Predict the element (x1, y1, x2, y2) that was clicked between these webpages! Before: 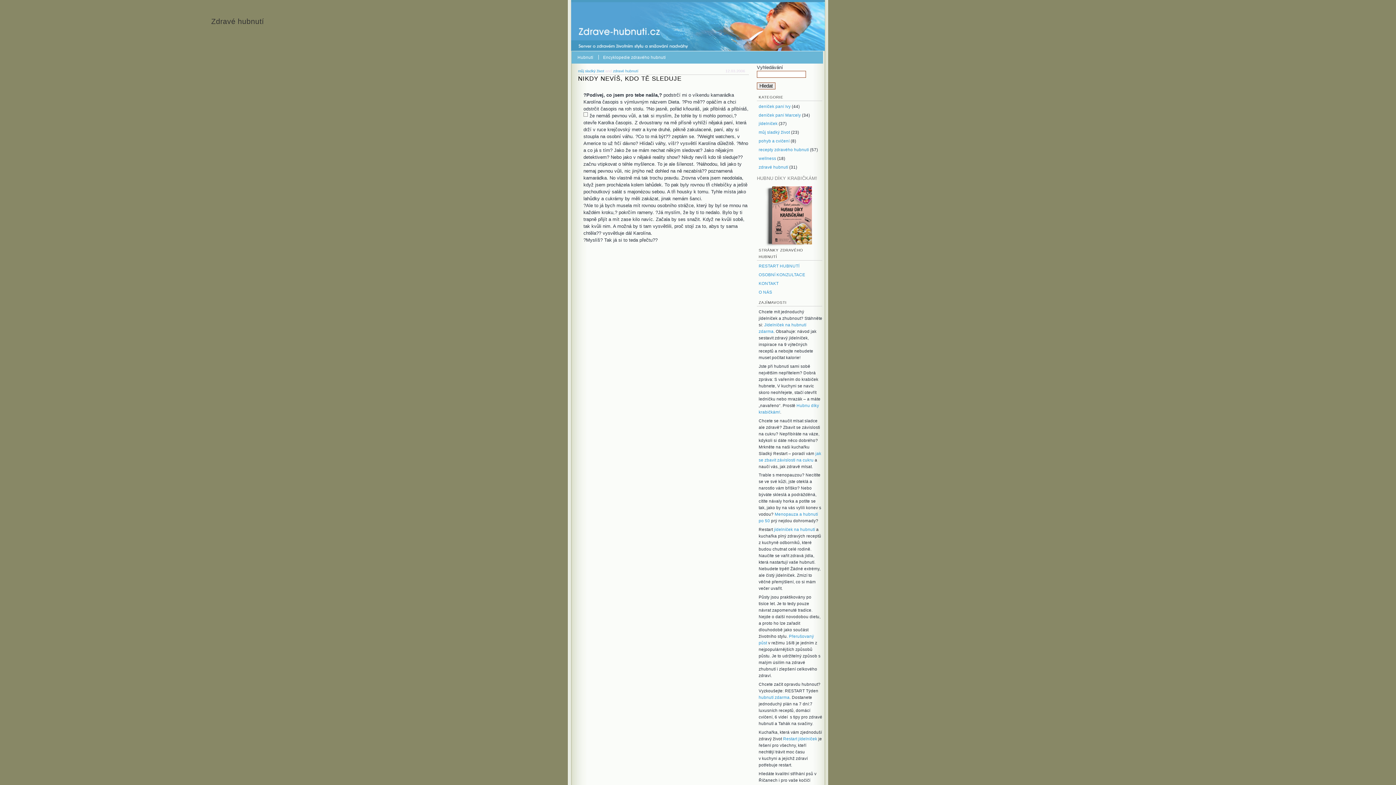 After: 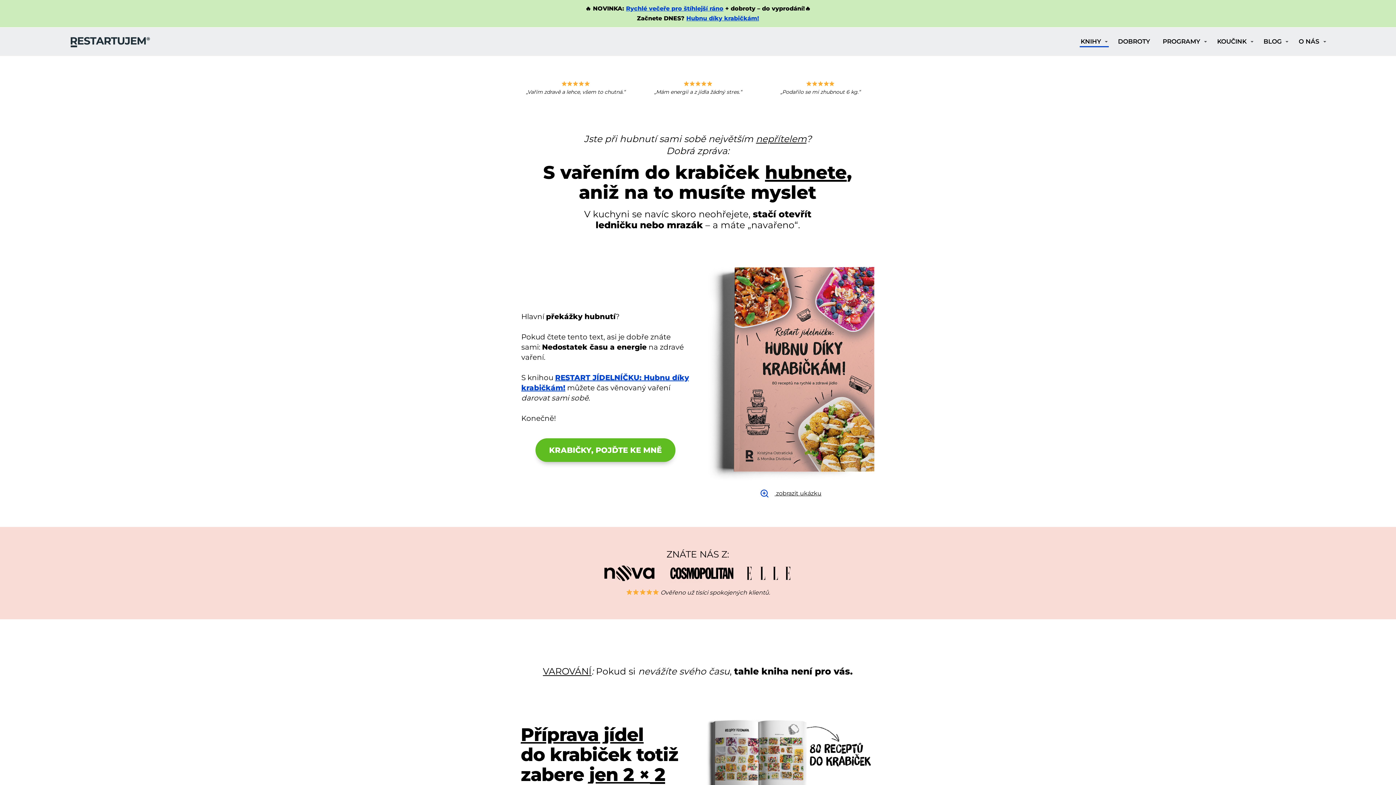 Action: bbox: (757, 242, 822, 248)